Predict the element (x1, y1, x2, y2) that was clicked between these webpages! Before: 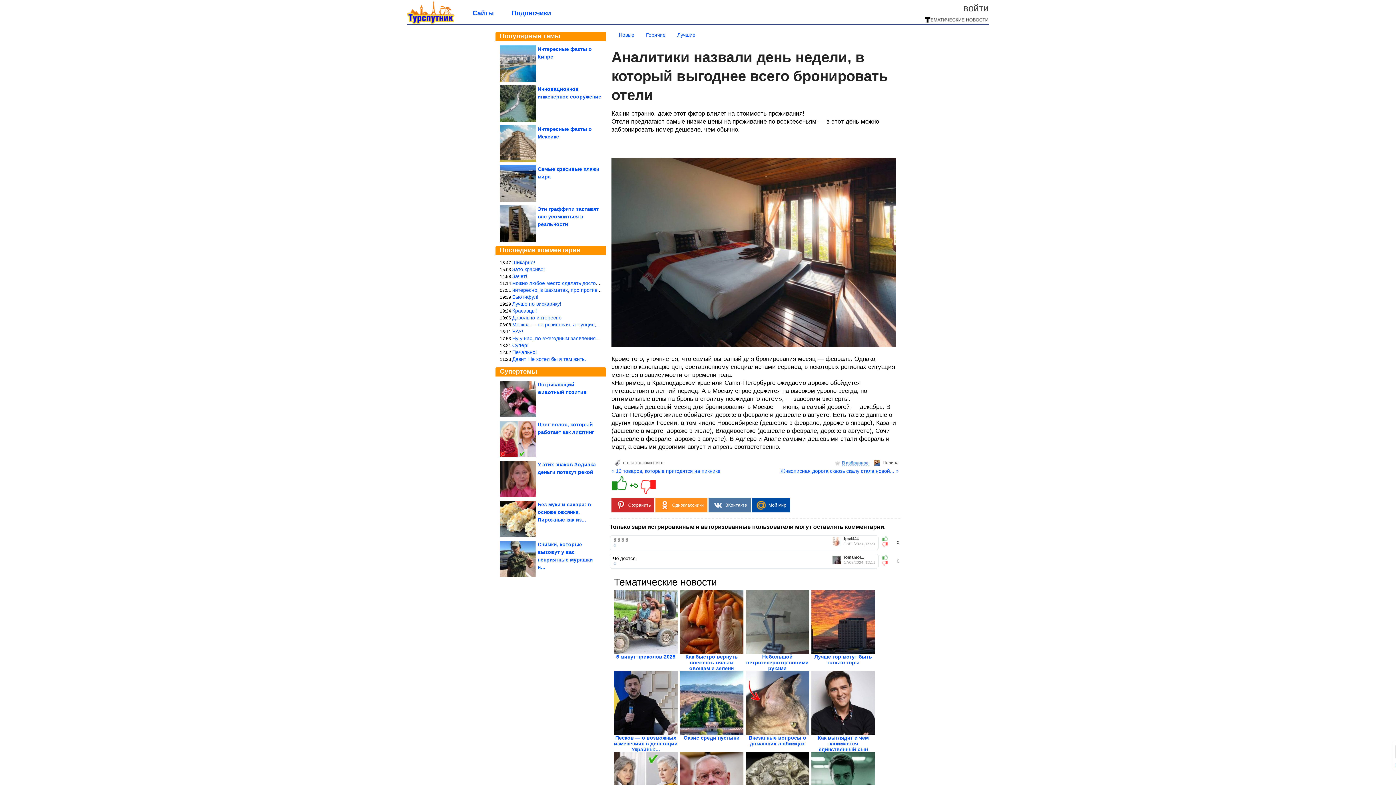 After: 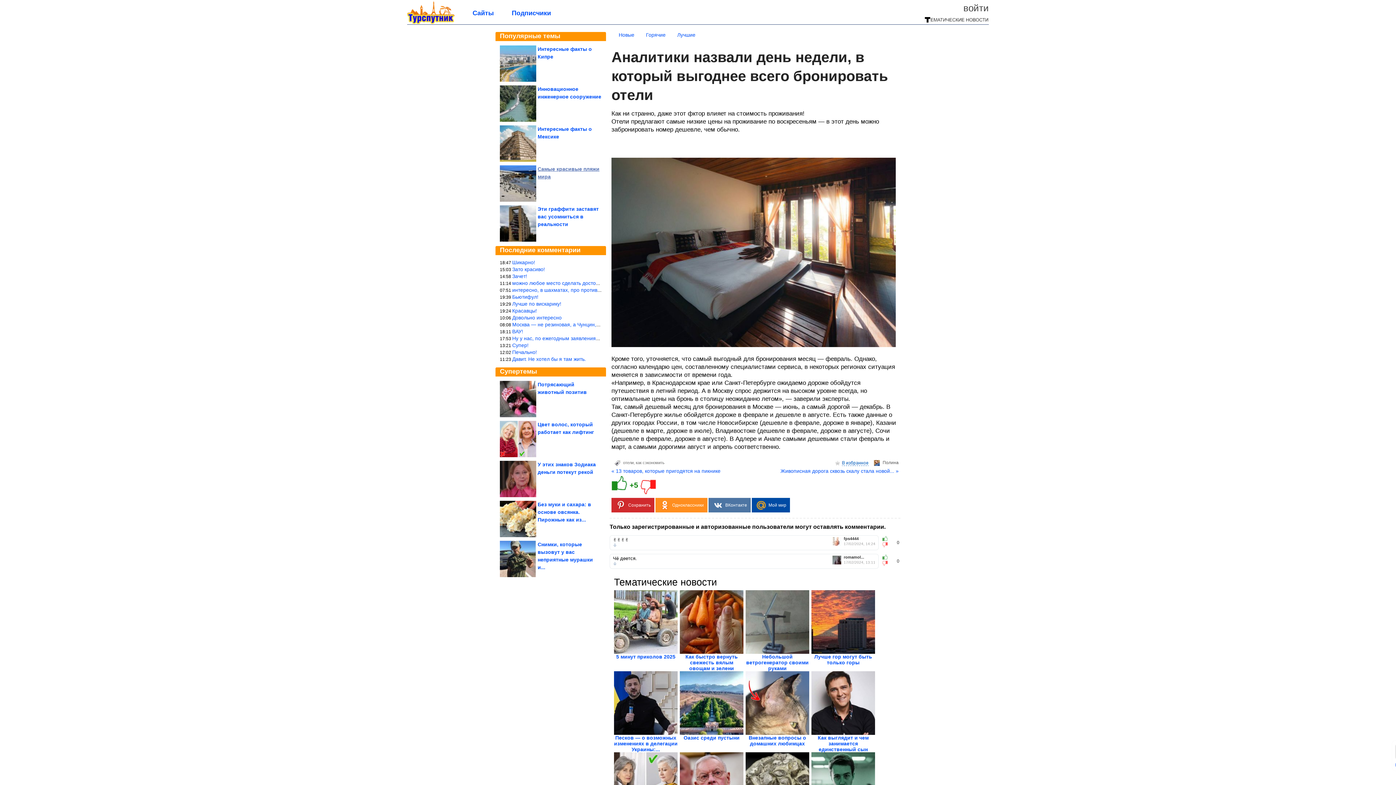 Action: bbox: (500, 165, 601, 201) label: Самые красивые пляжи мира